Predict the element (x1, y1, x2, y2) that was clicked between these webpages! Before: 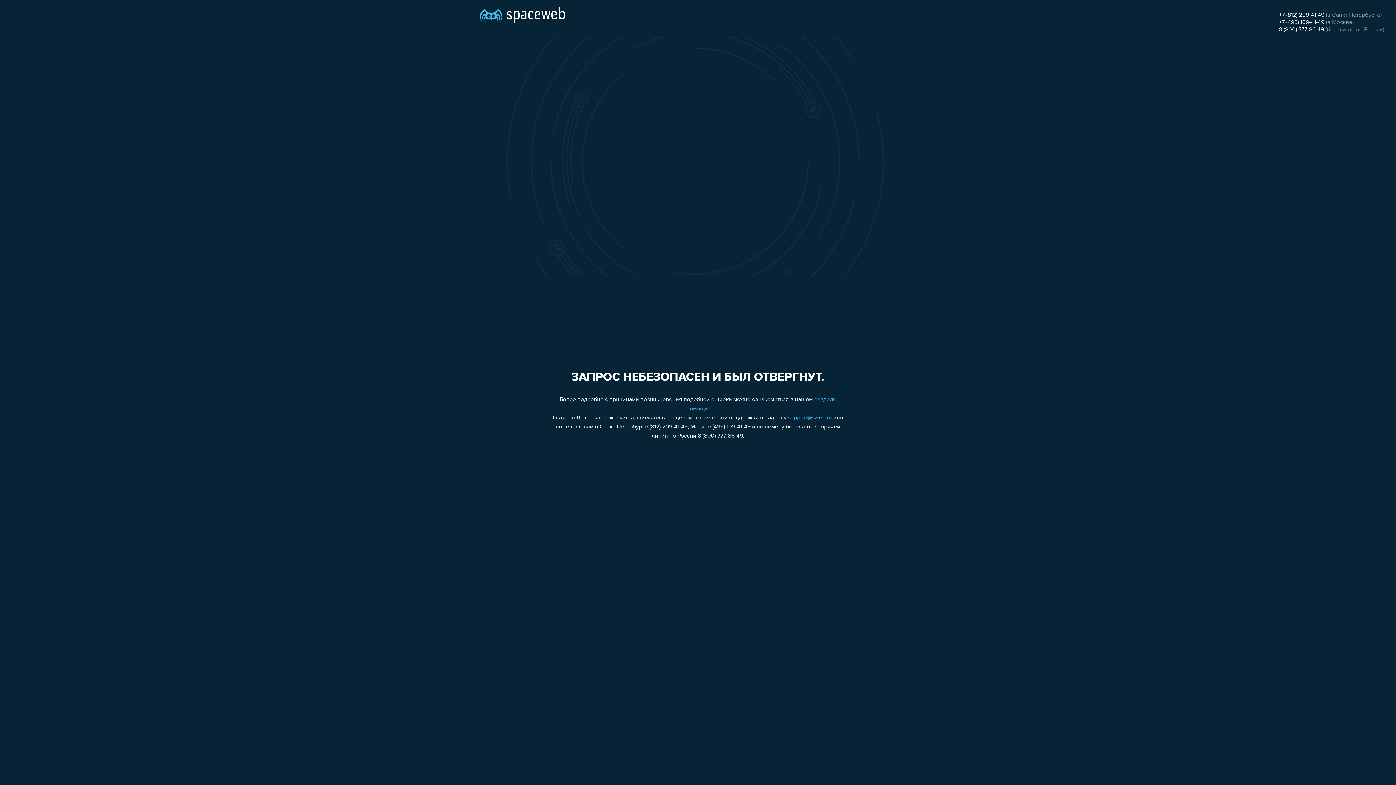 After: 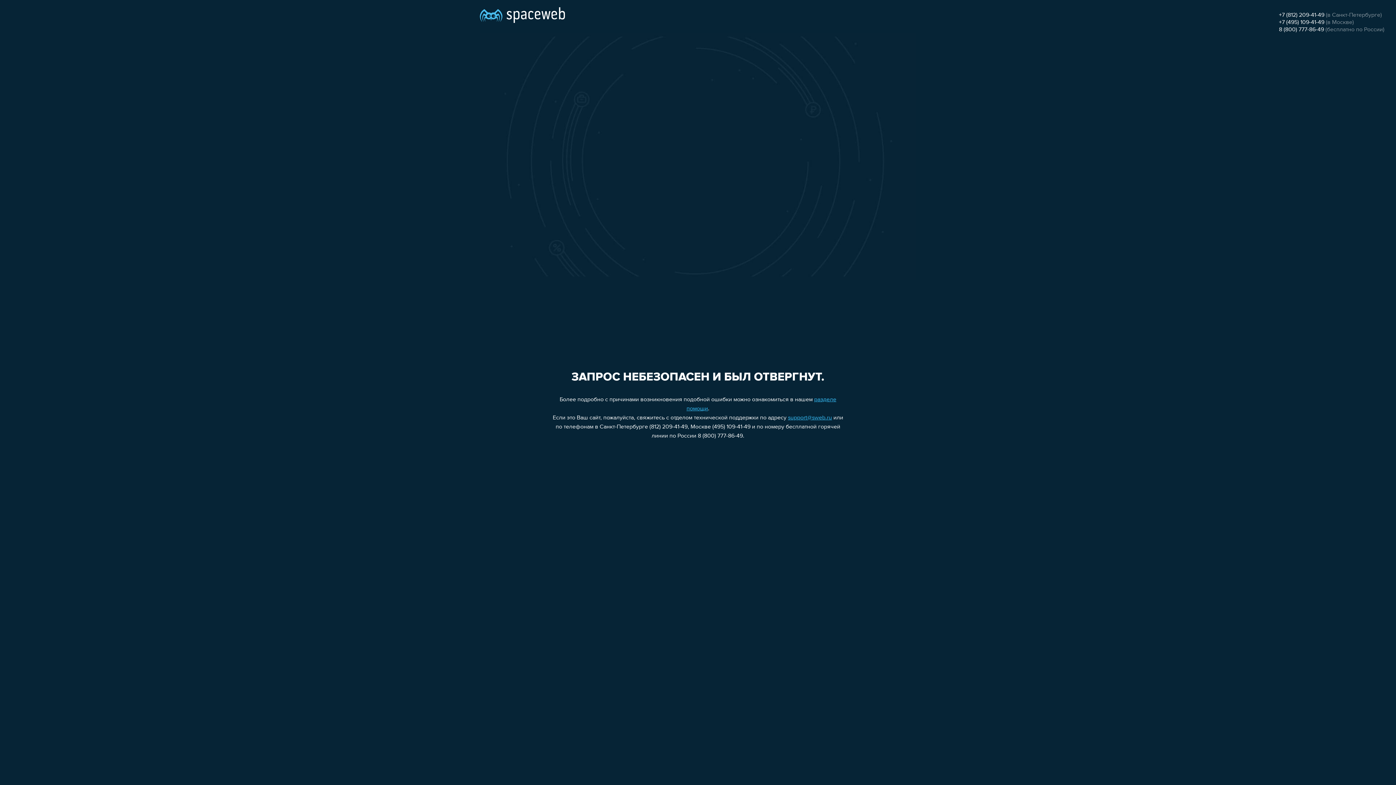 Action: bbox: (788, 415, 832, 421) label: support@sweb.ru